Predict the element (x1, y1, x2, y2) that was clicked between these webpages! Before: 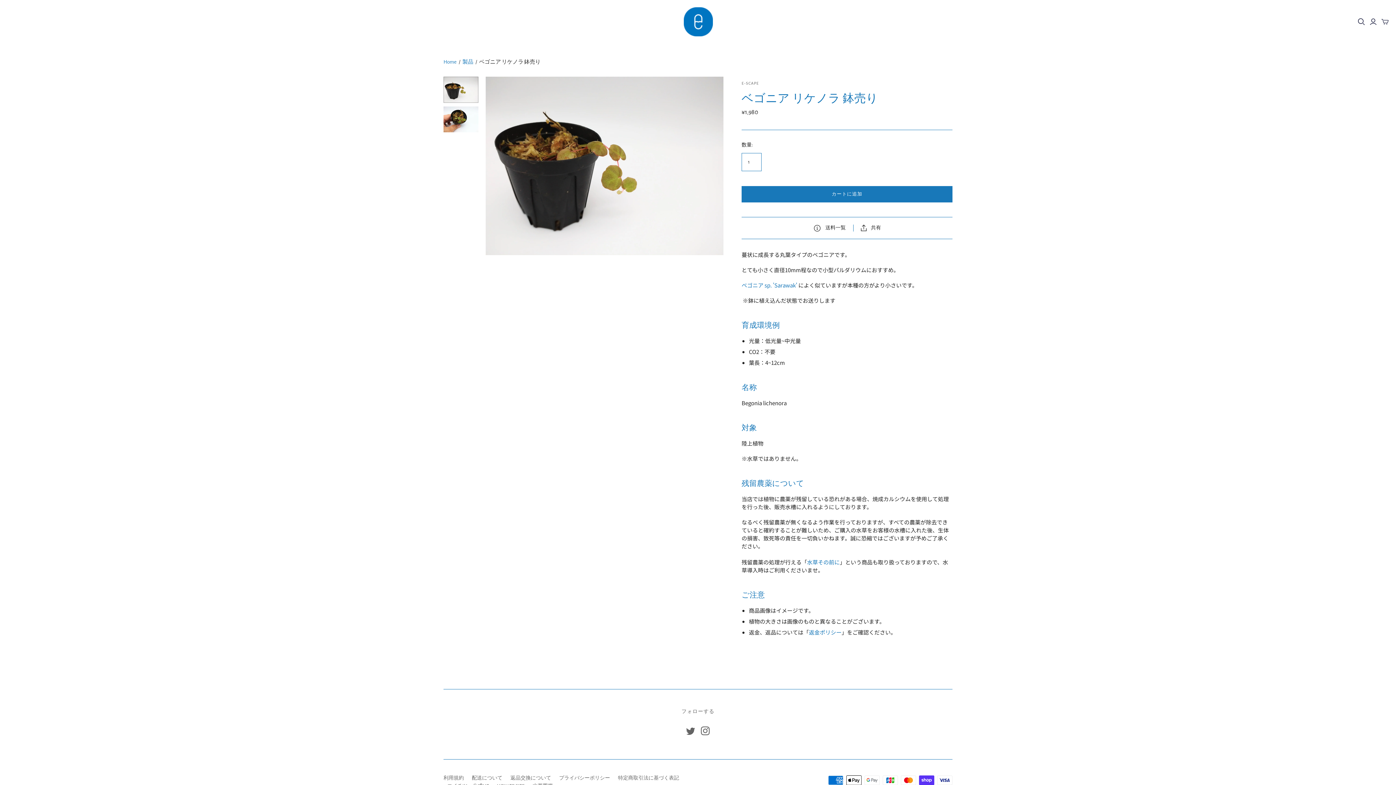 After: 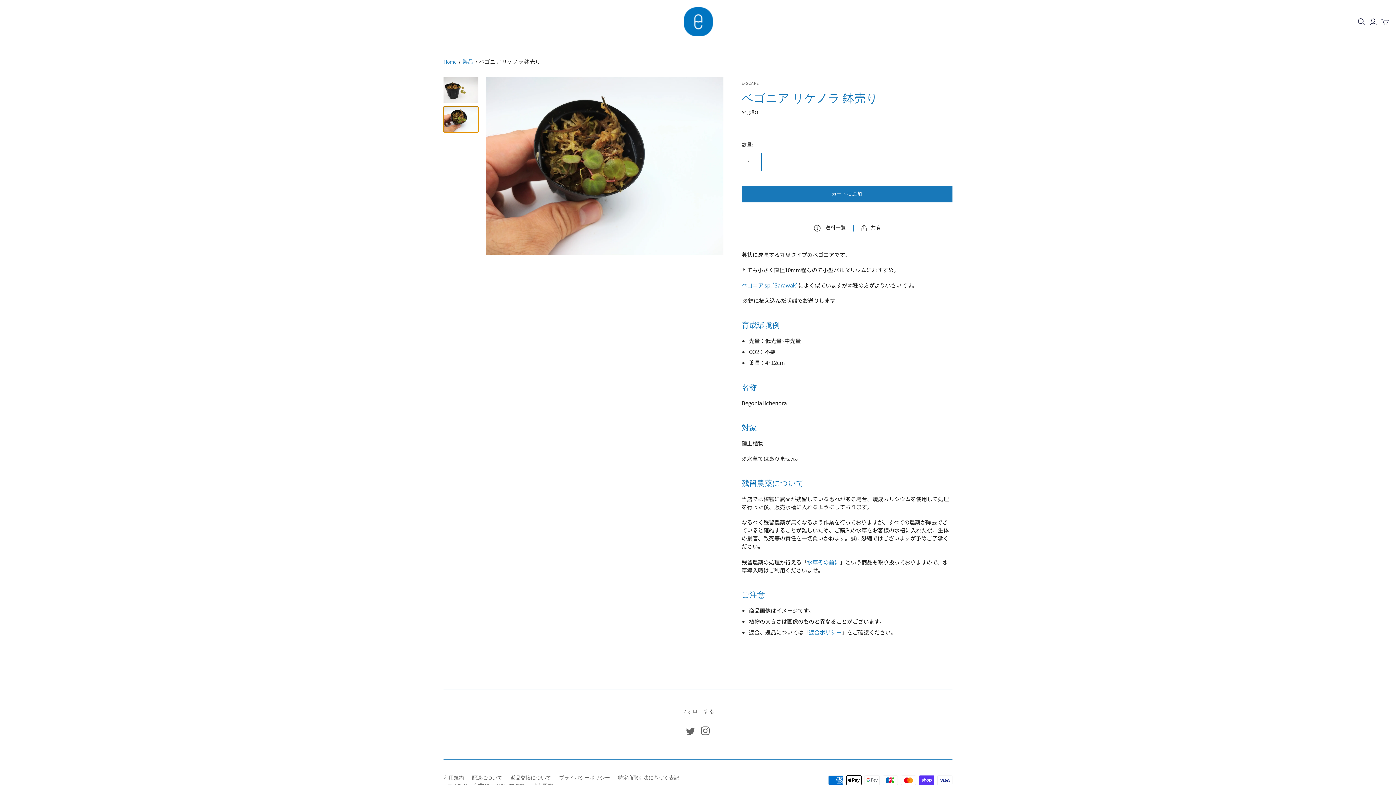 Action: bbox: (443, 106, 478, 132) label: ベゴニア リケノラ 鉢売り サムネイル